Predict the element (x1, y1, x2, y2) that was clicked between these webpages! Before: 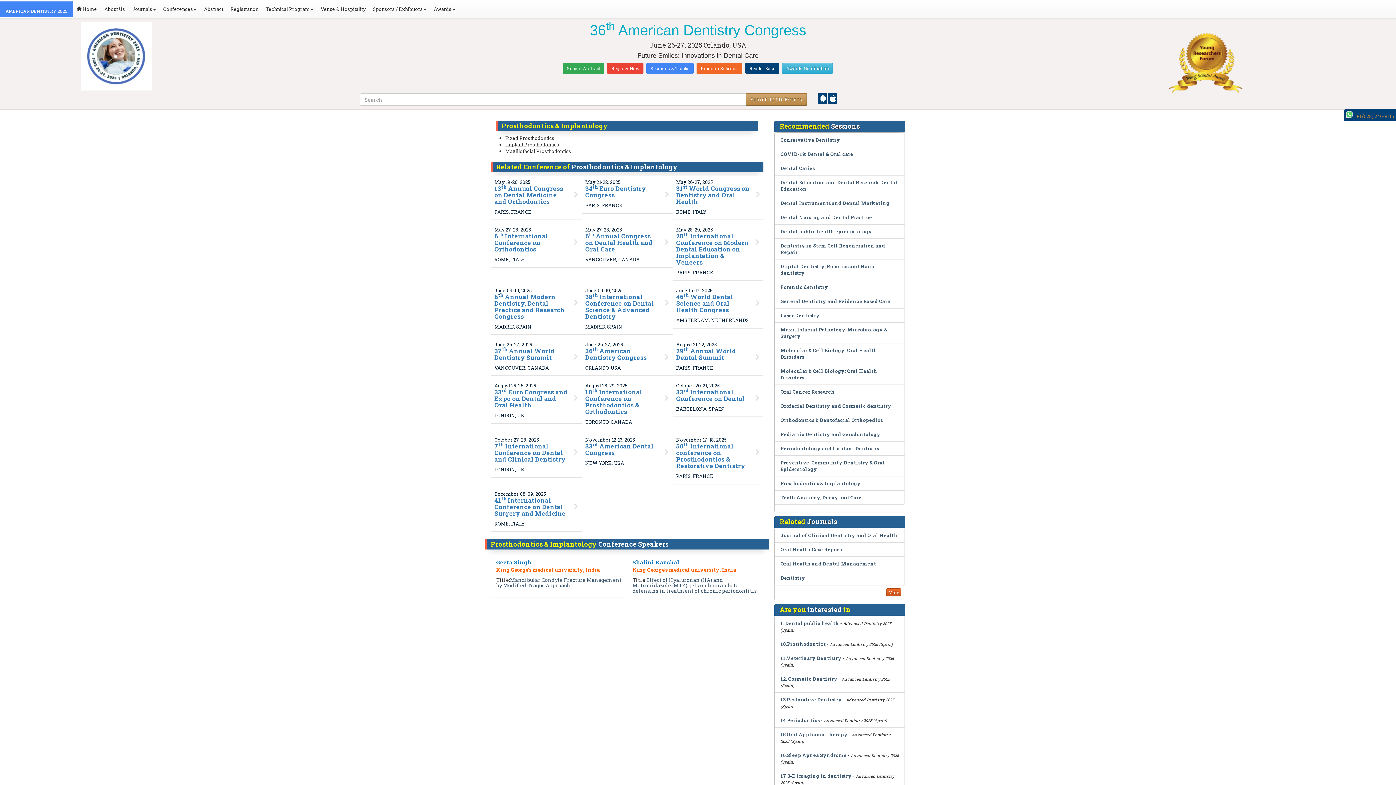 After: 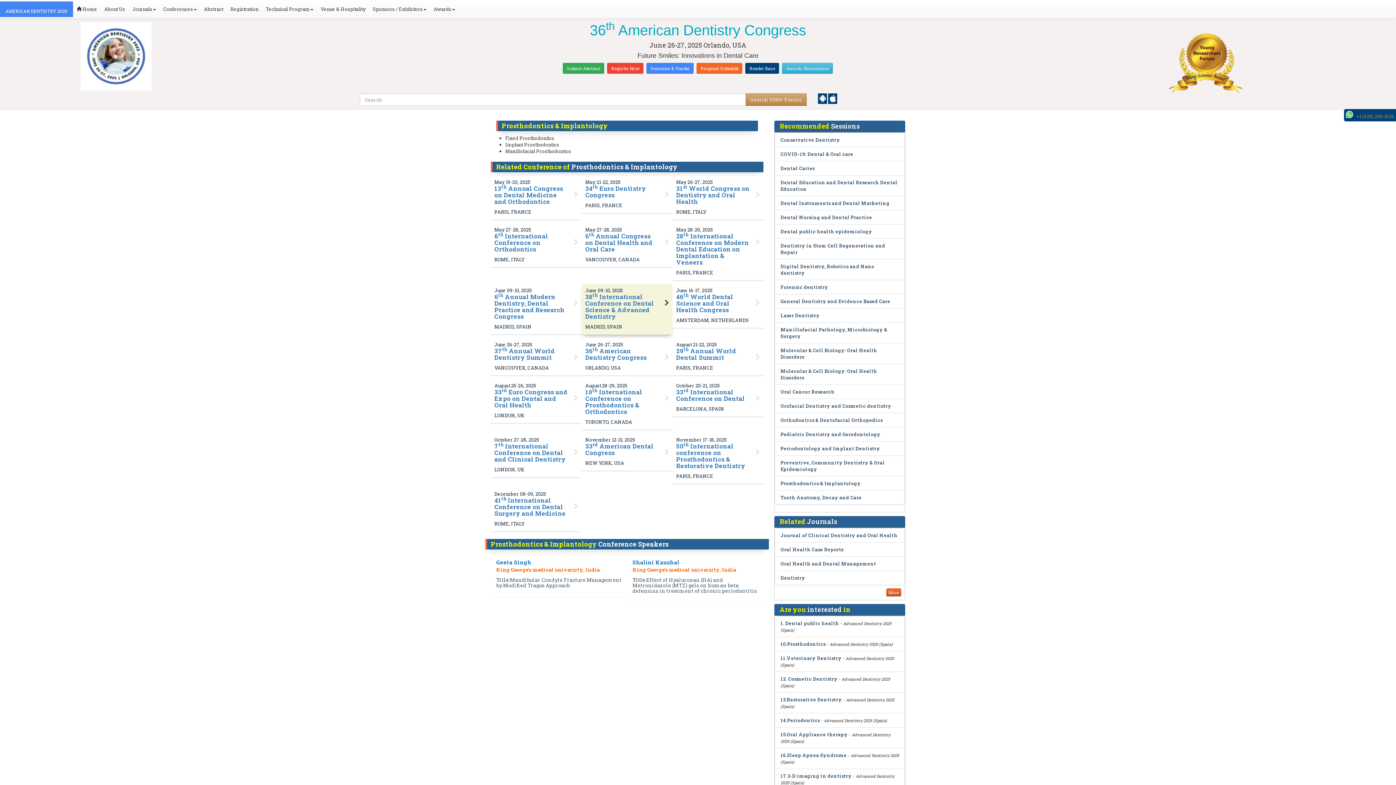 Action: bbox: (585, 293, 660, 320) label: 38th International Conference on Dental Science & Advanced Dentistry